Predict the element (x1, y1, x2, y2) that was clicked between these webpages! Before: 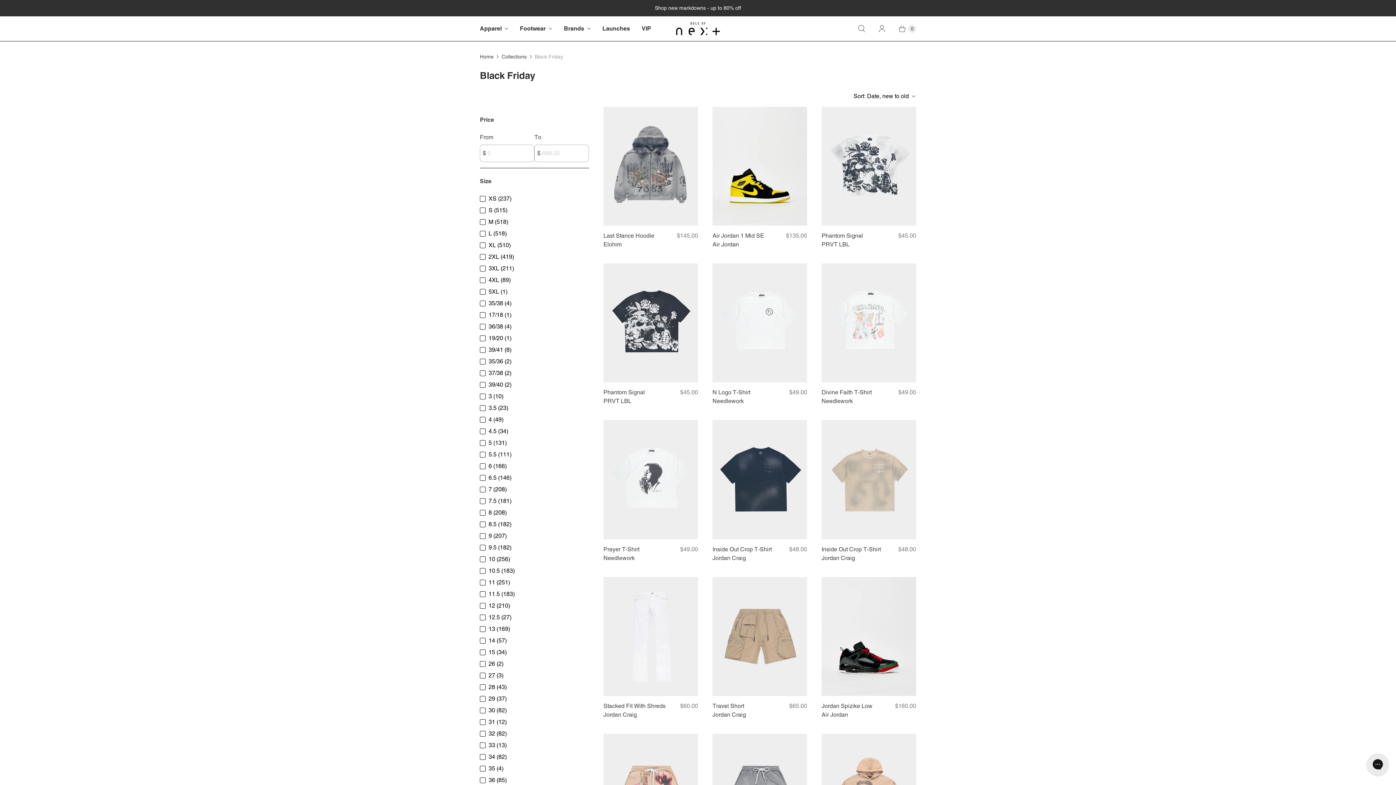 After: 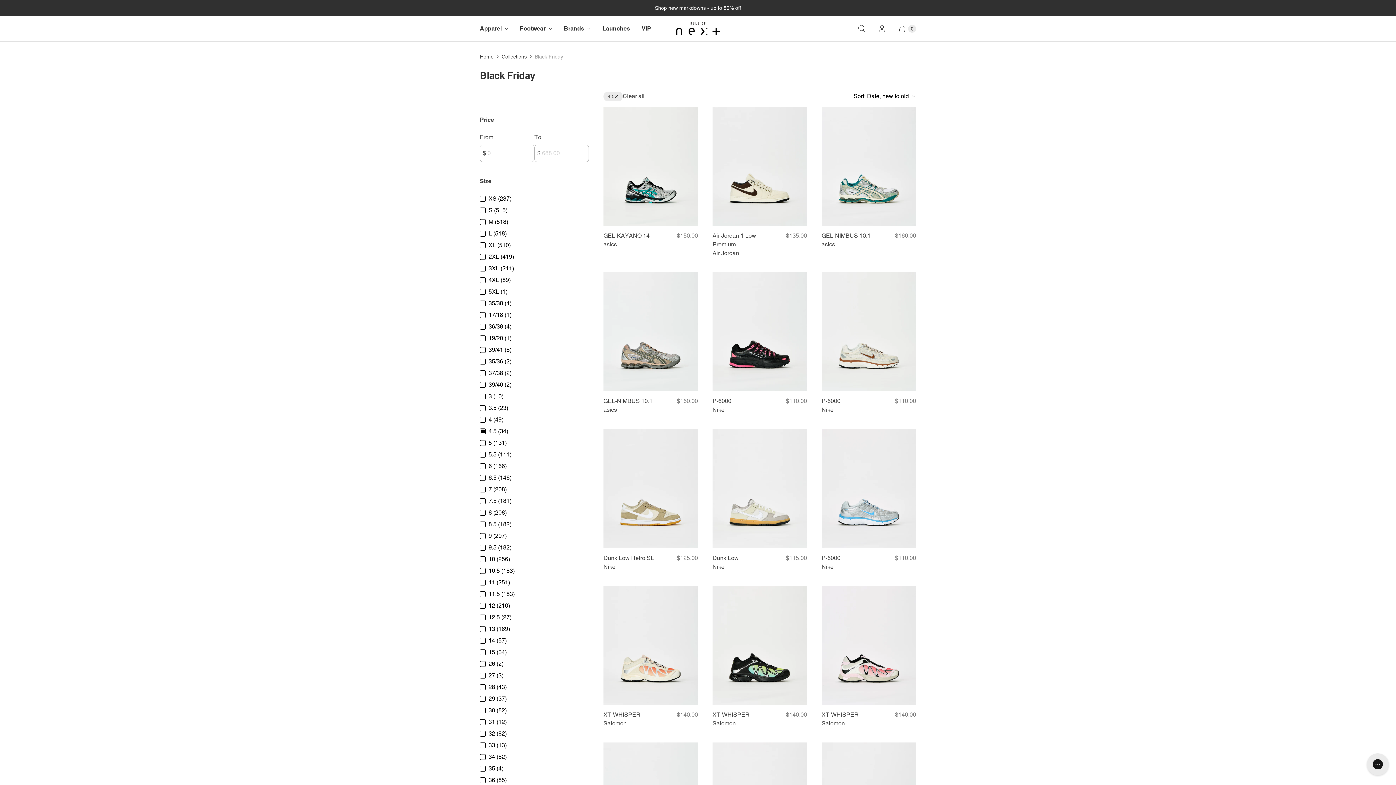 Action: bbox: (488, 427, 508, 436) label: 4.5 (34)